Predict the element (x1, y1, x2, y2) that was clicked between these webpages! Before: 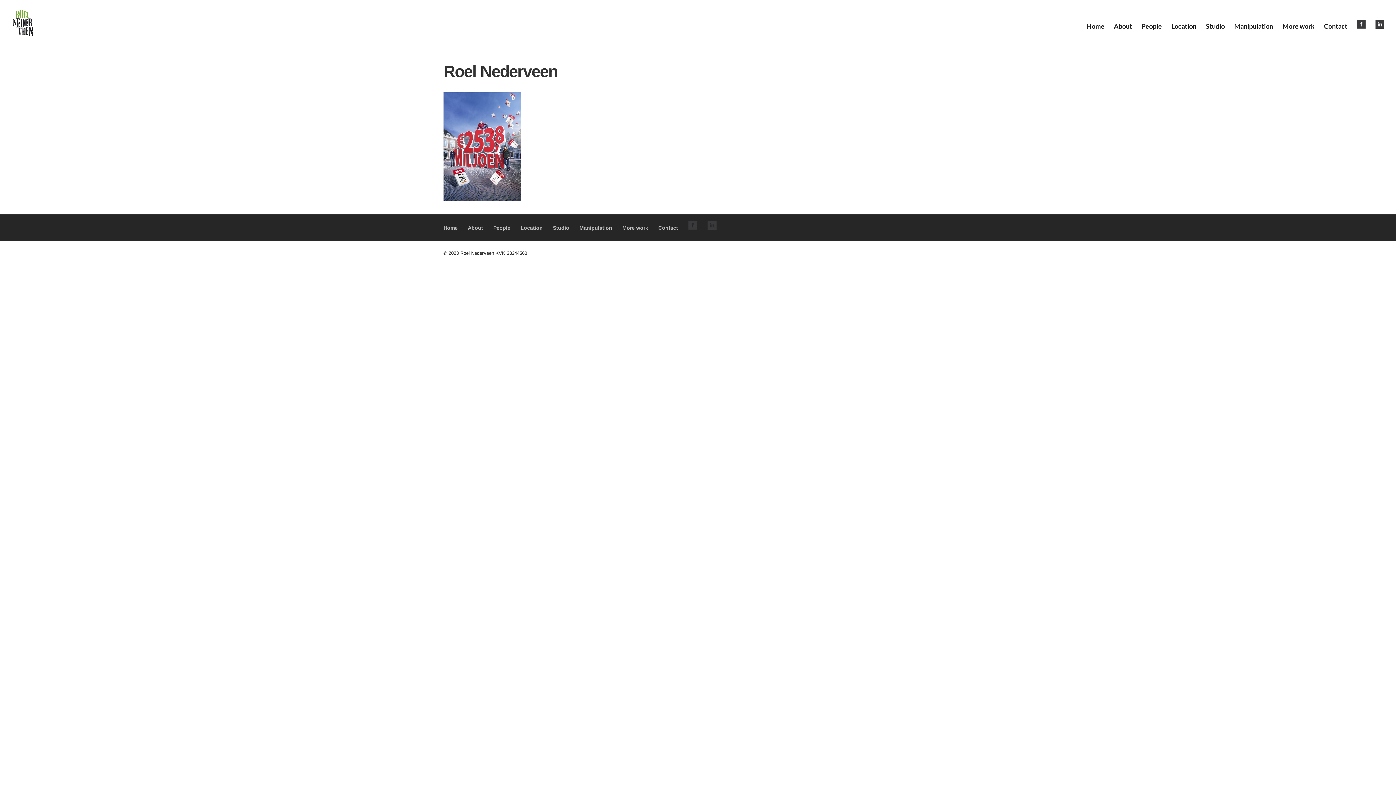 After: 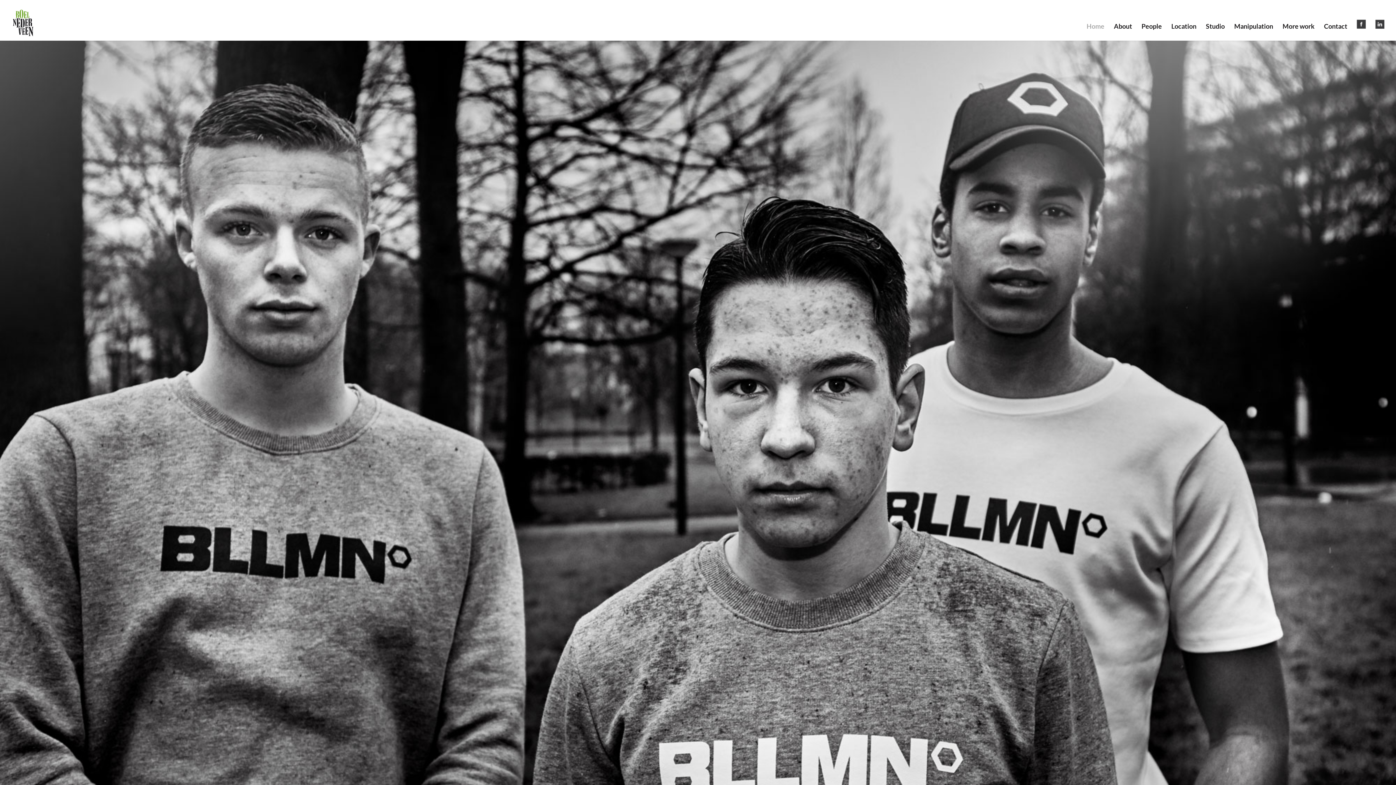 Action: bbox: (12, 18, 33, 27)